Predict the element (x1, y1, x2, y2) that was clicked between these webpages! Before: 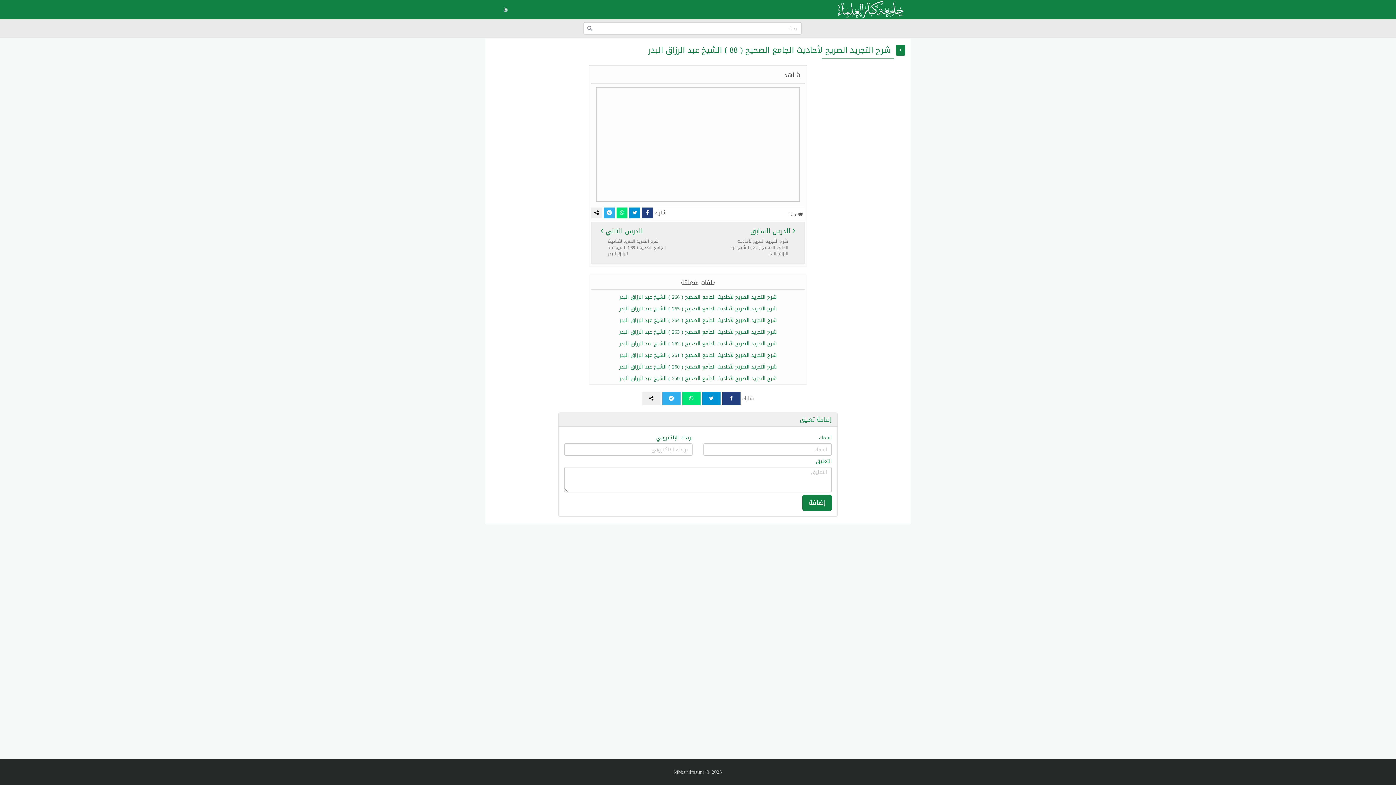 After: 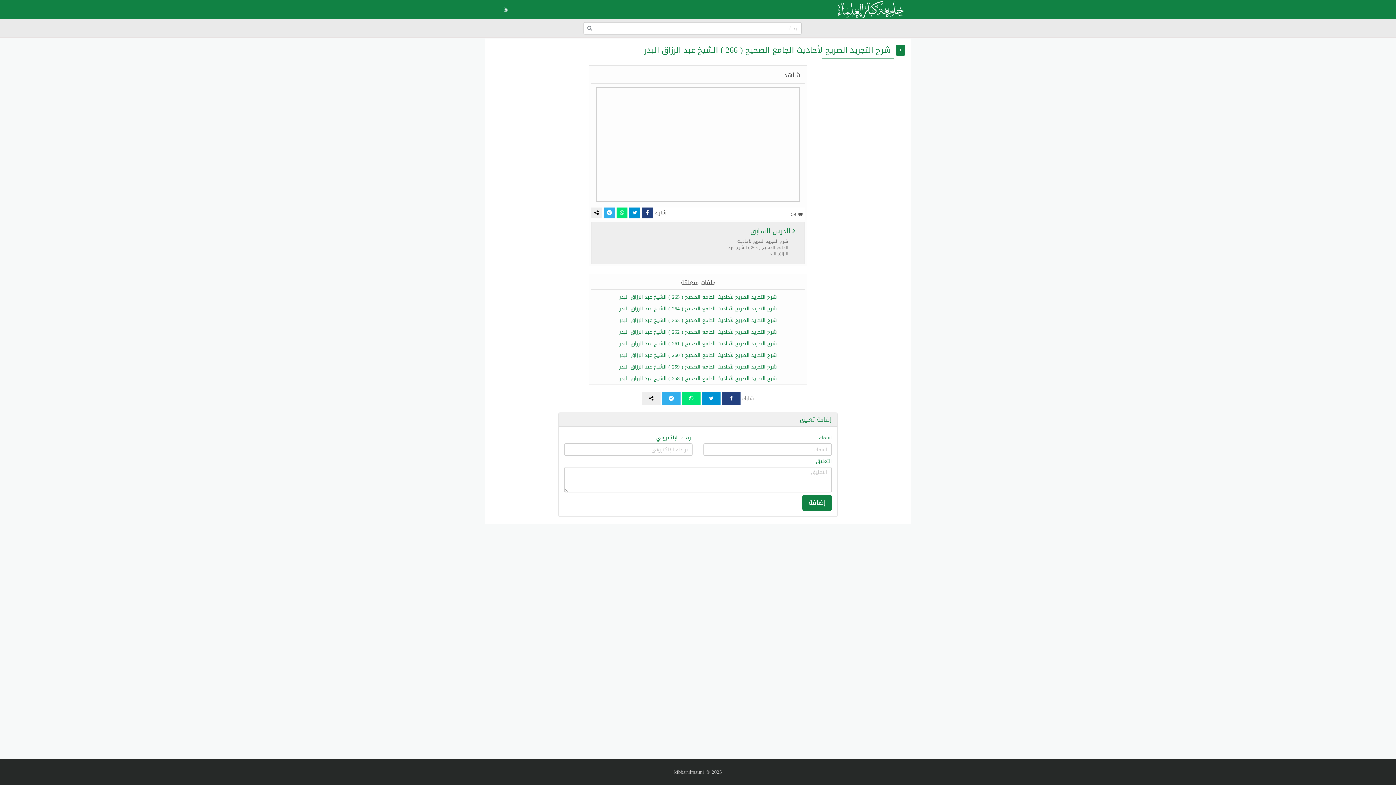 Action: label: شرح التجريد الصريح لأحاديث الجامع الصحيح ( 266 ) الشيخ عبد الرزاق البدر bbox: (619, 292, 776, 302)